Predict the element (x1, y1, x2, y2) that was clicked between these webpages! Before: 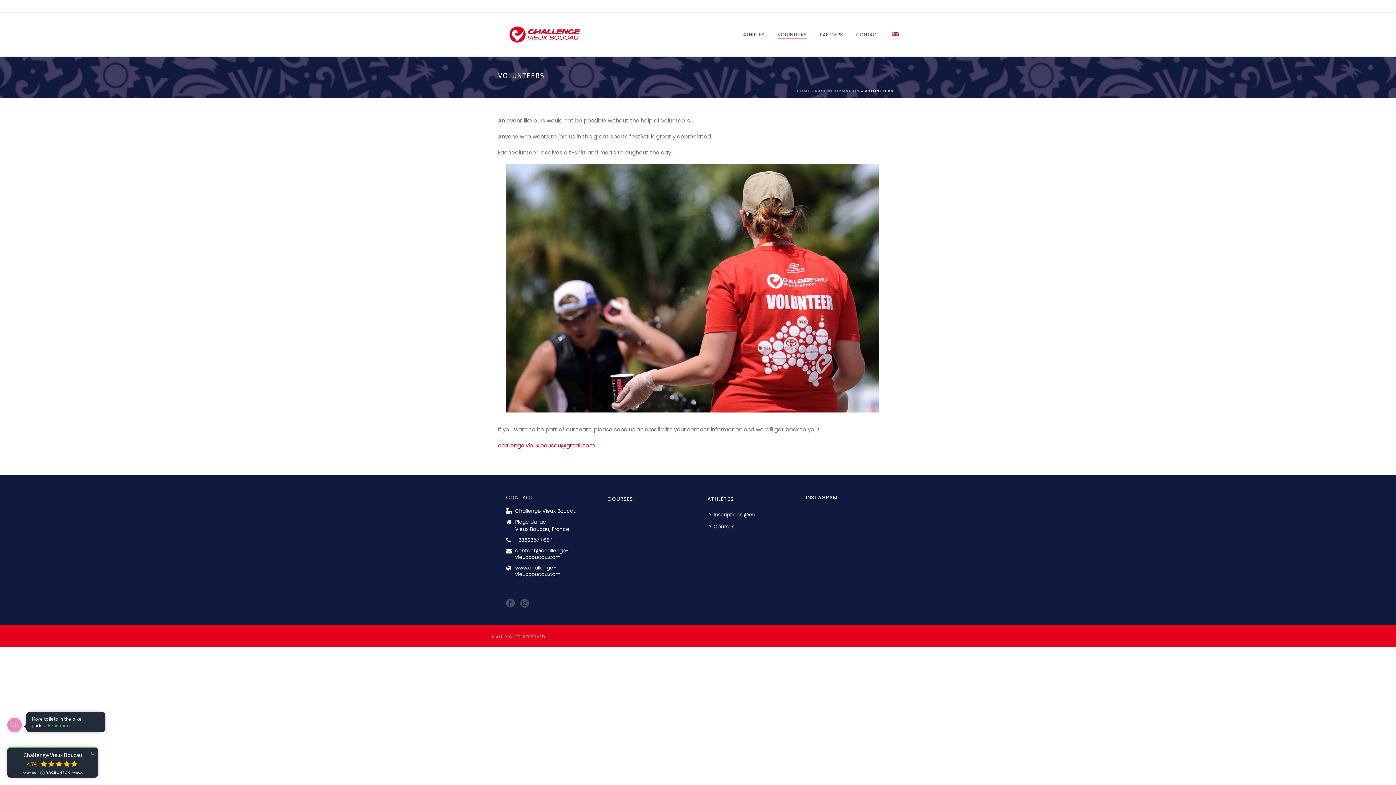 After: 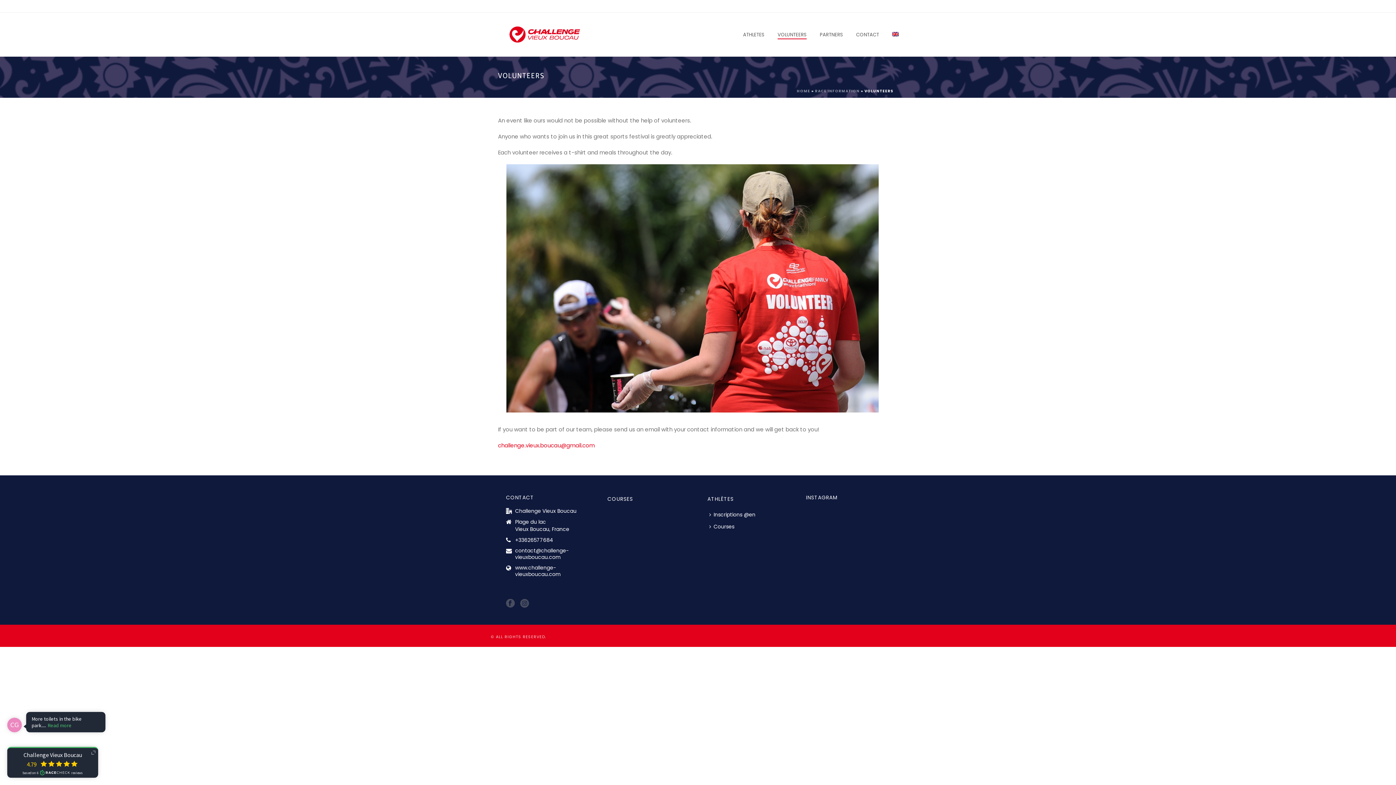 Action: bbox: (890, 0, 896, 12)